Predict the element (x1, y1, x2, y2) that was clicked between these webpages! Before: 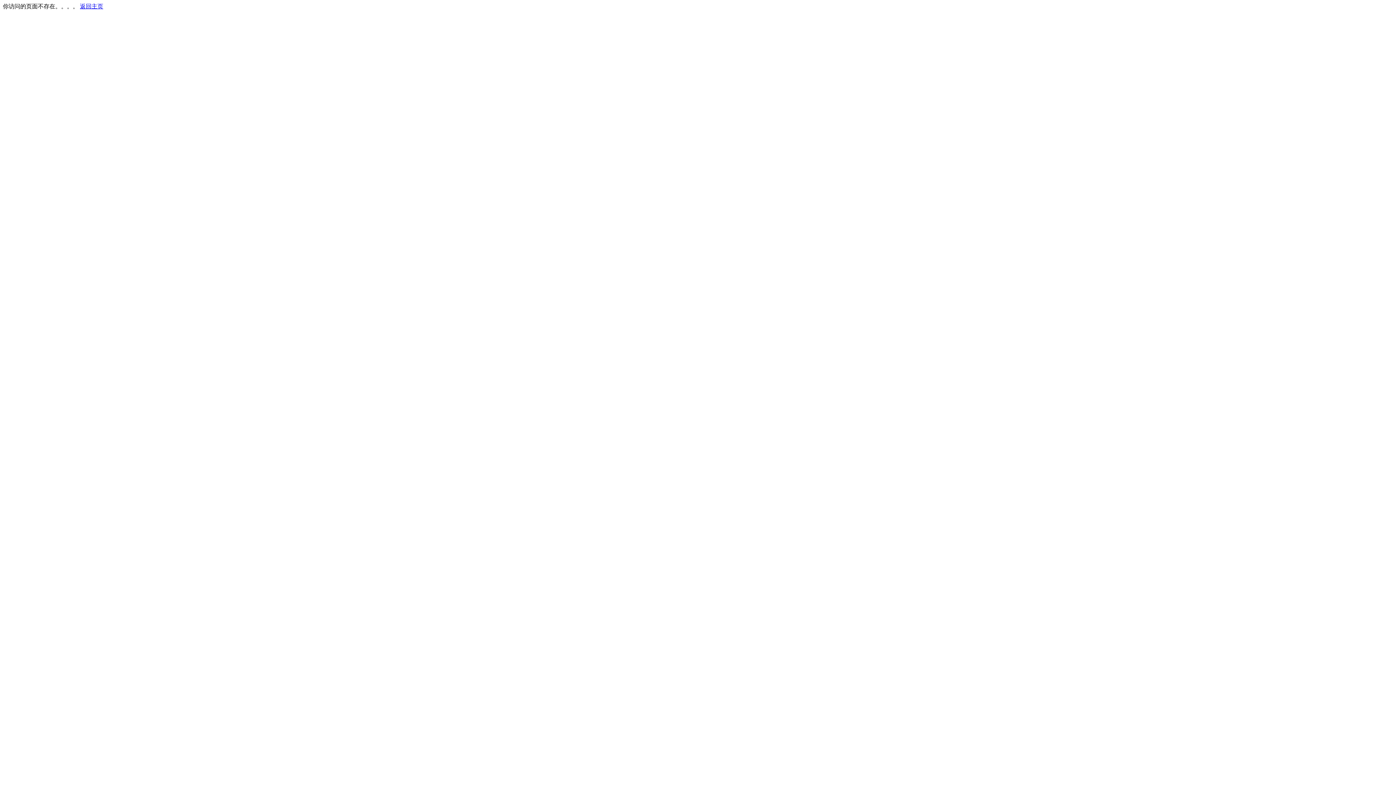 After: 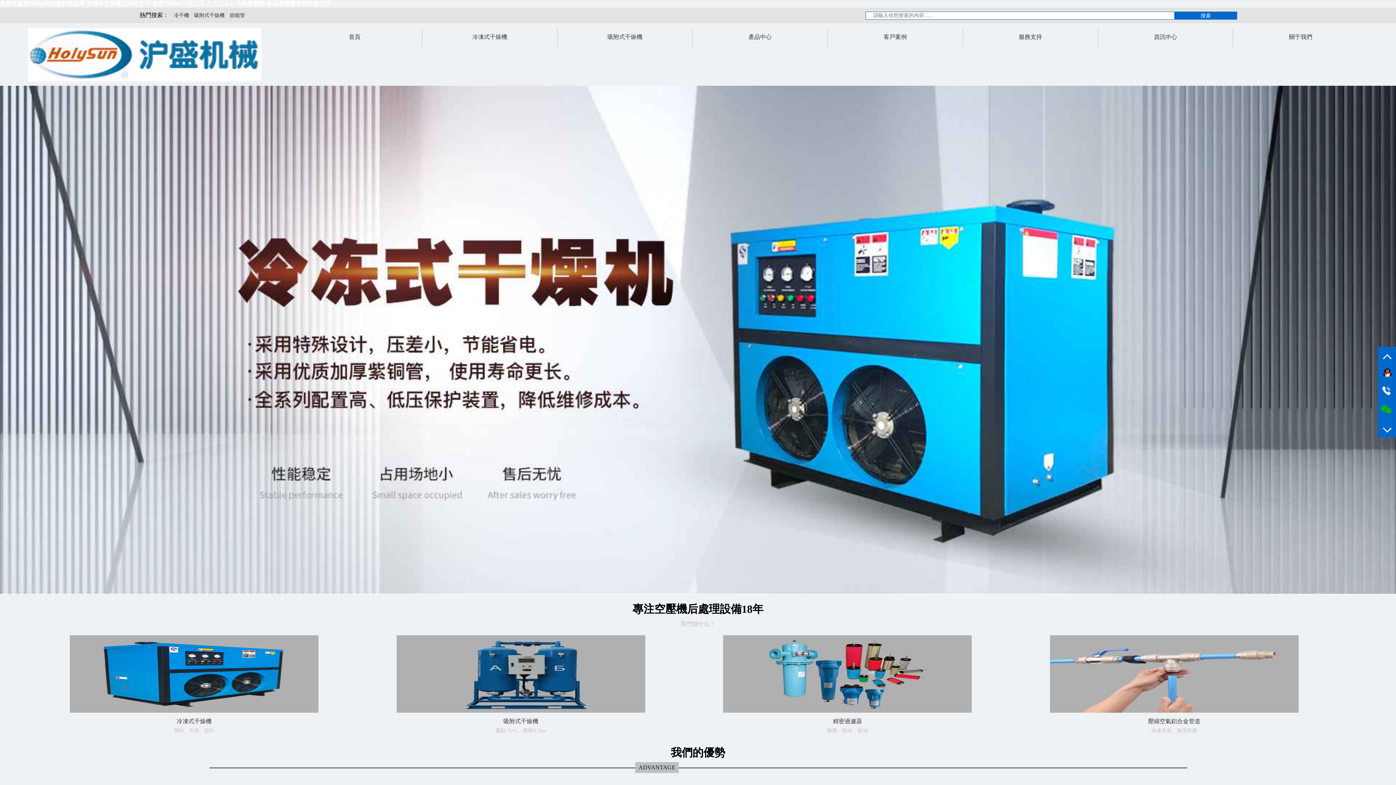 Action: label: 返回主页 bbox: (80, 3, 103, 9)